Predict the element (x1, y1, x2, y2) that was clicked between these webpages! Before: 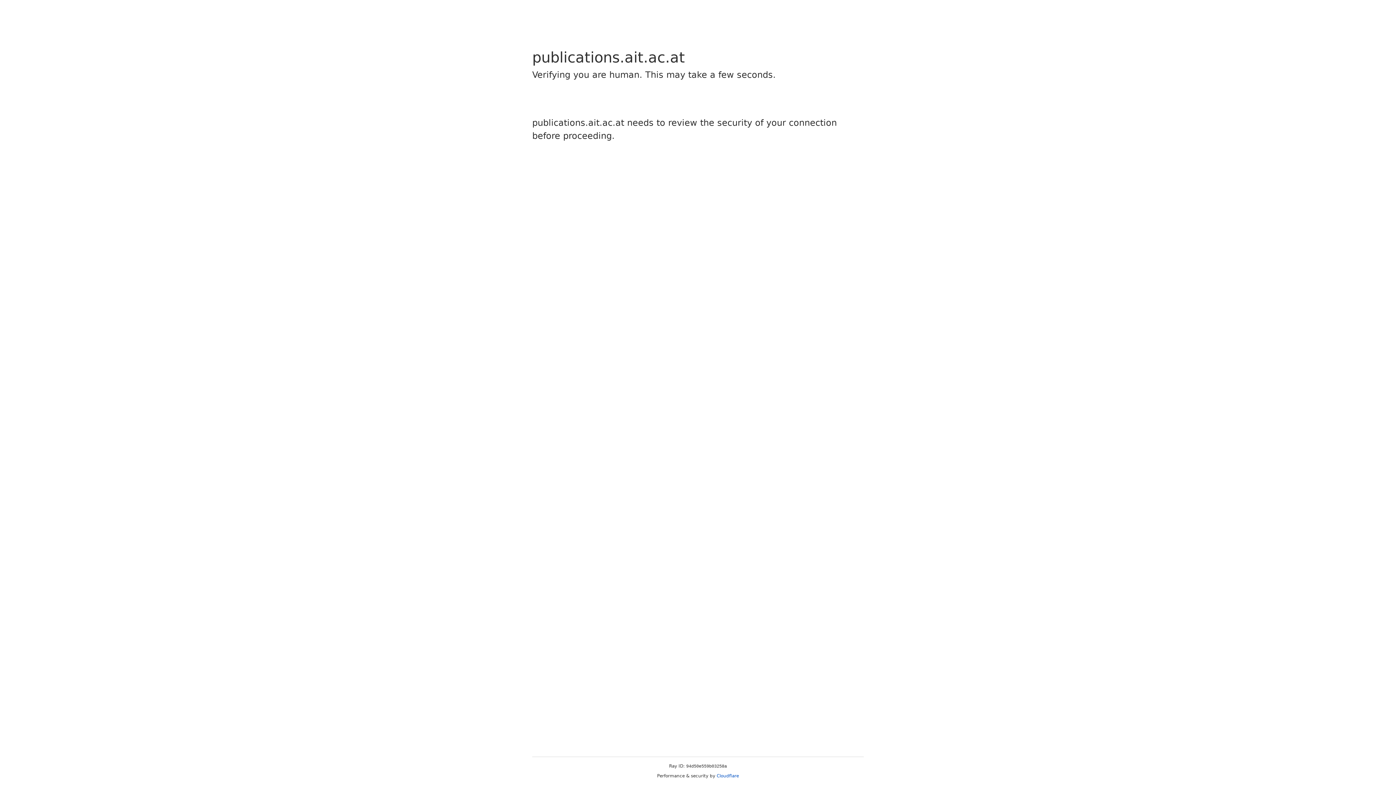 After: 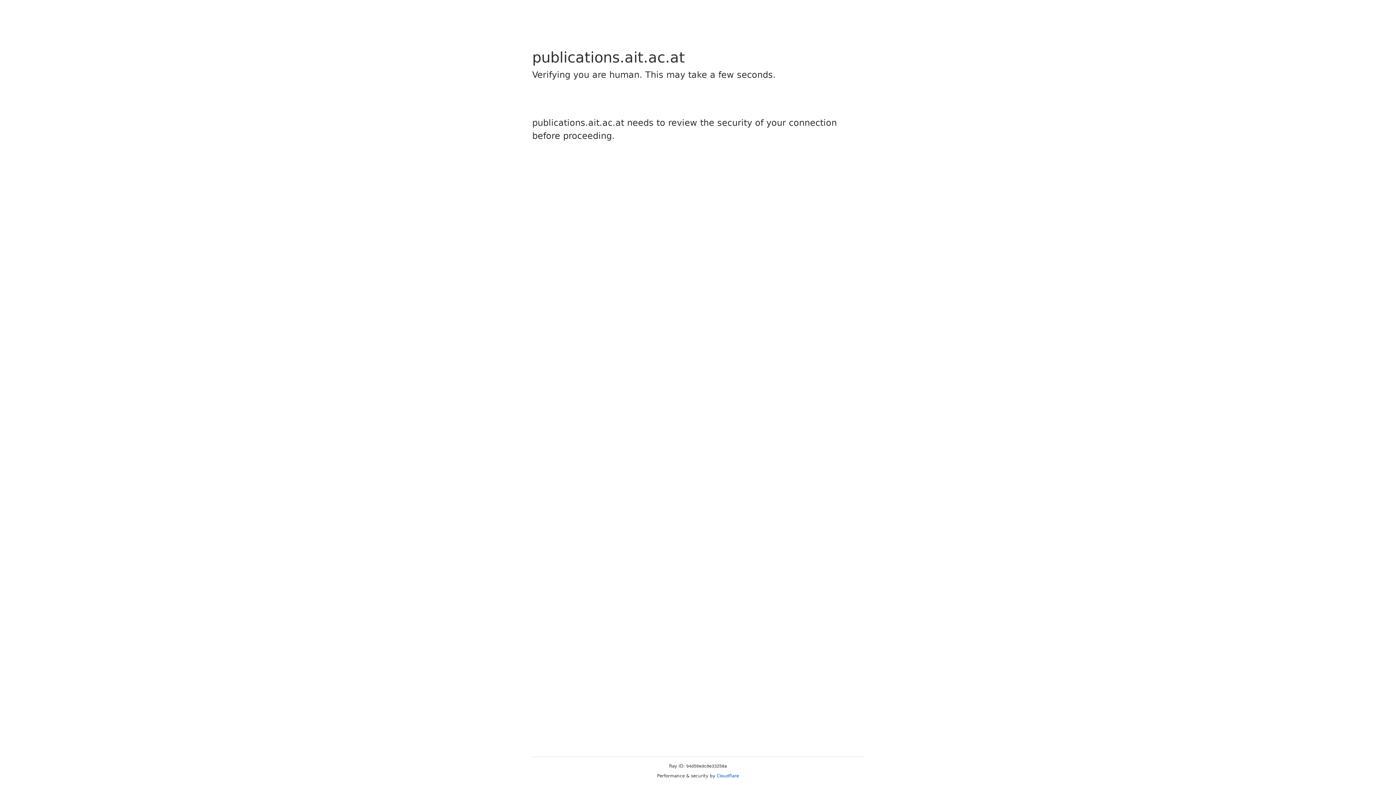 Action: label: Cloudflare bbox: (716, 773, 739, 778)